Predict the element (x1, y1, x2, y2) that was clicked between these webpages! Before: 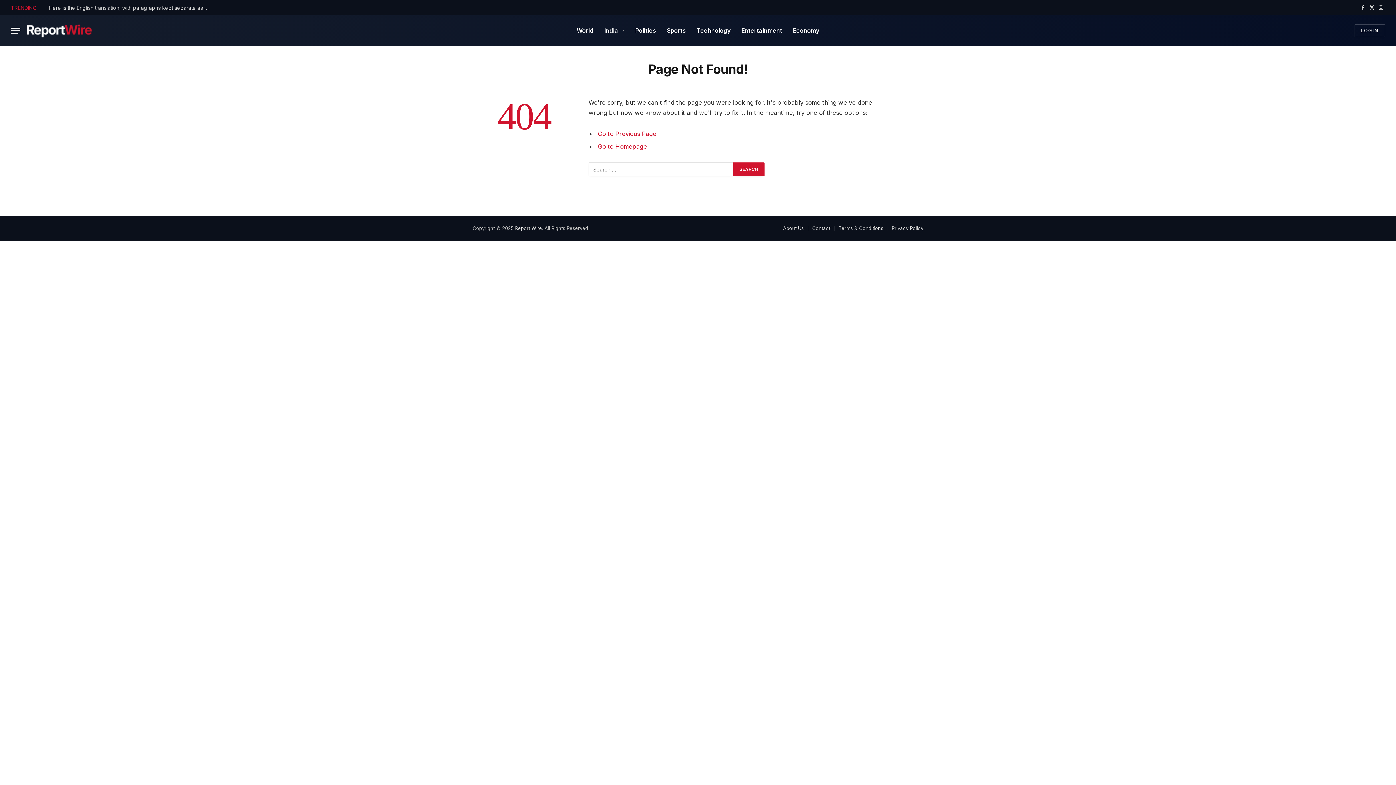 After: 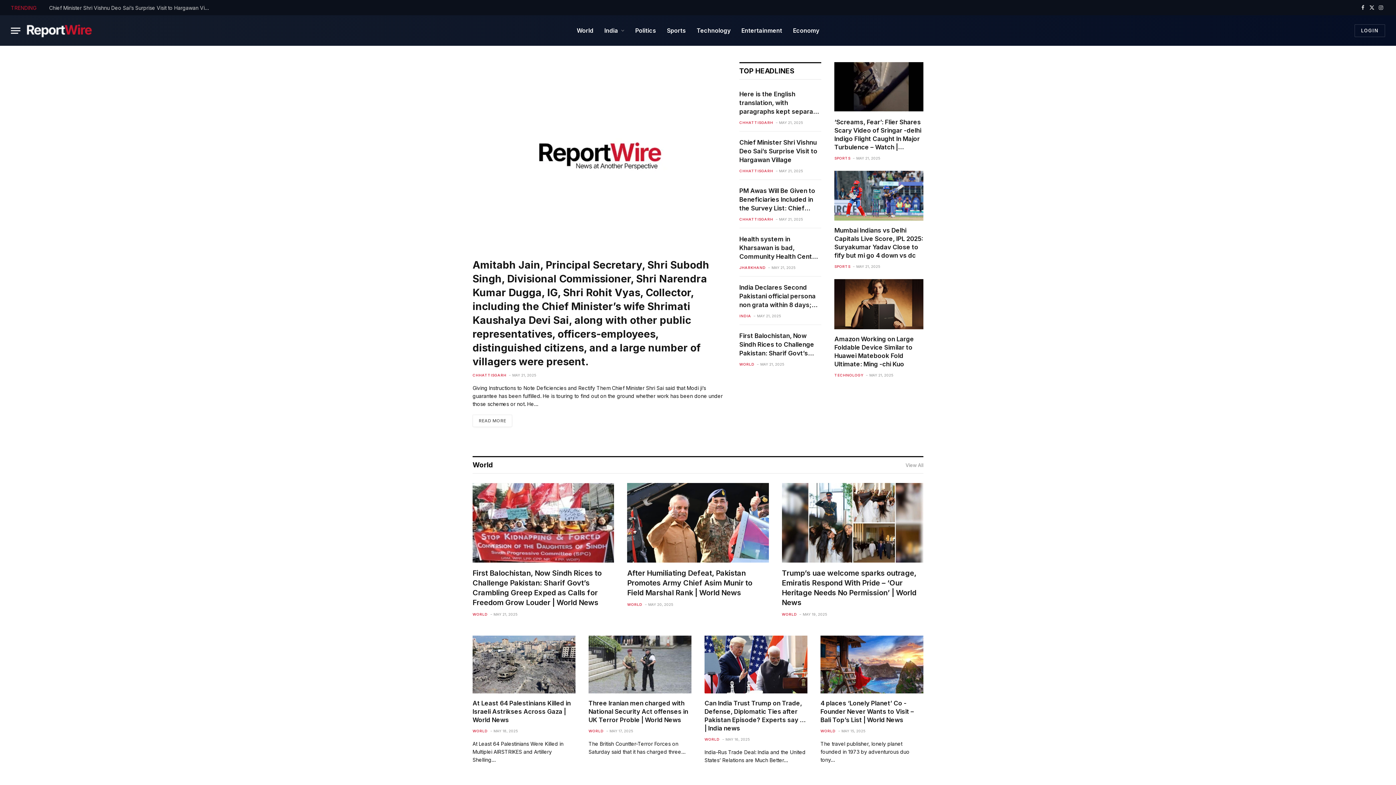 Action: bbox: (598, 143, 647, 150) label: Go to Homepage